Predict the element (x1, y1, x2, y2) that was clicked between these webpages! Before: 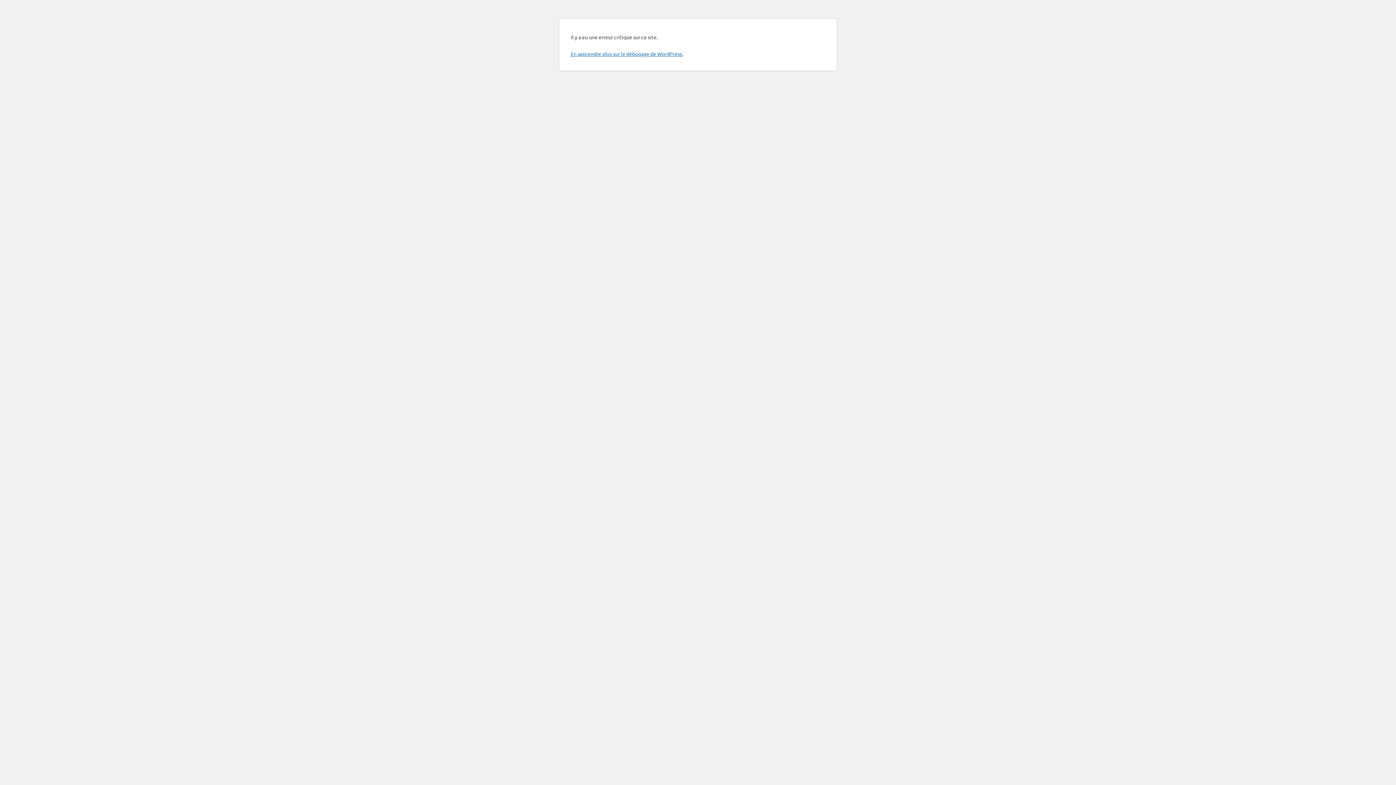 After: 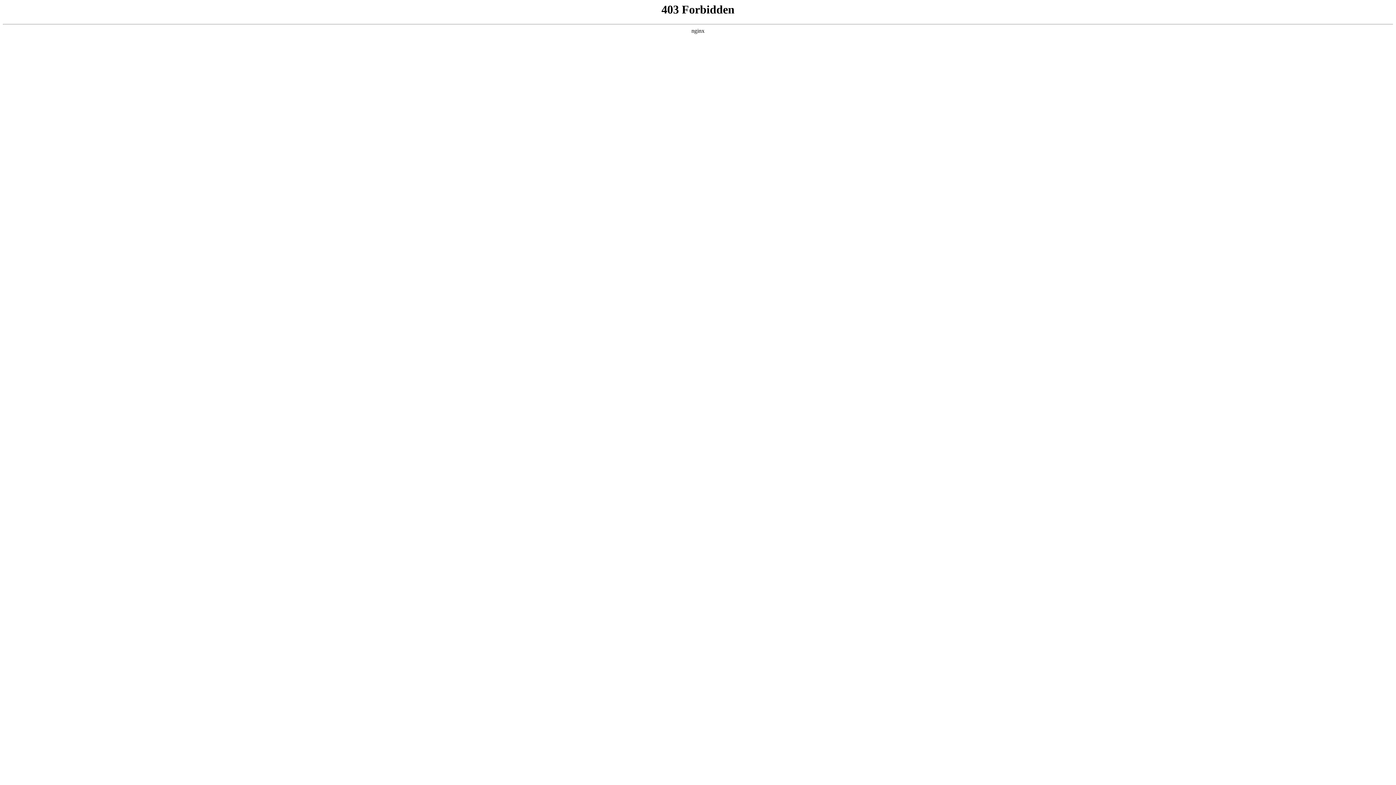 Action: bbox: (570, 50, 683, 57) label: En apprendre plus sur le débogage de WordPress.